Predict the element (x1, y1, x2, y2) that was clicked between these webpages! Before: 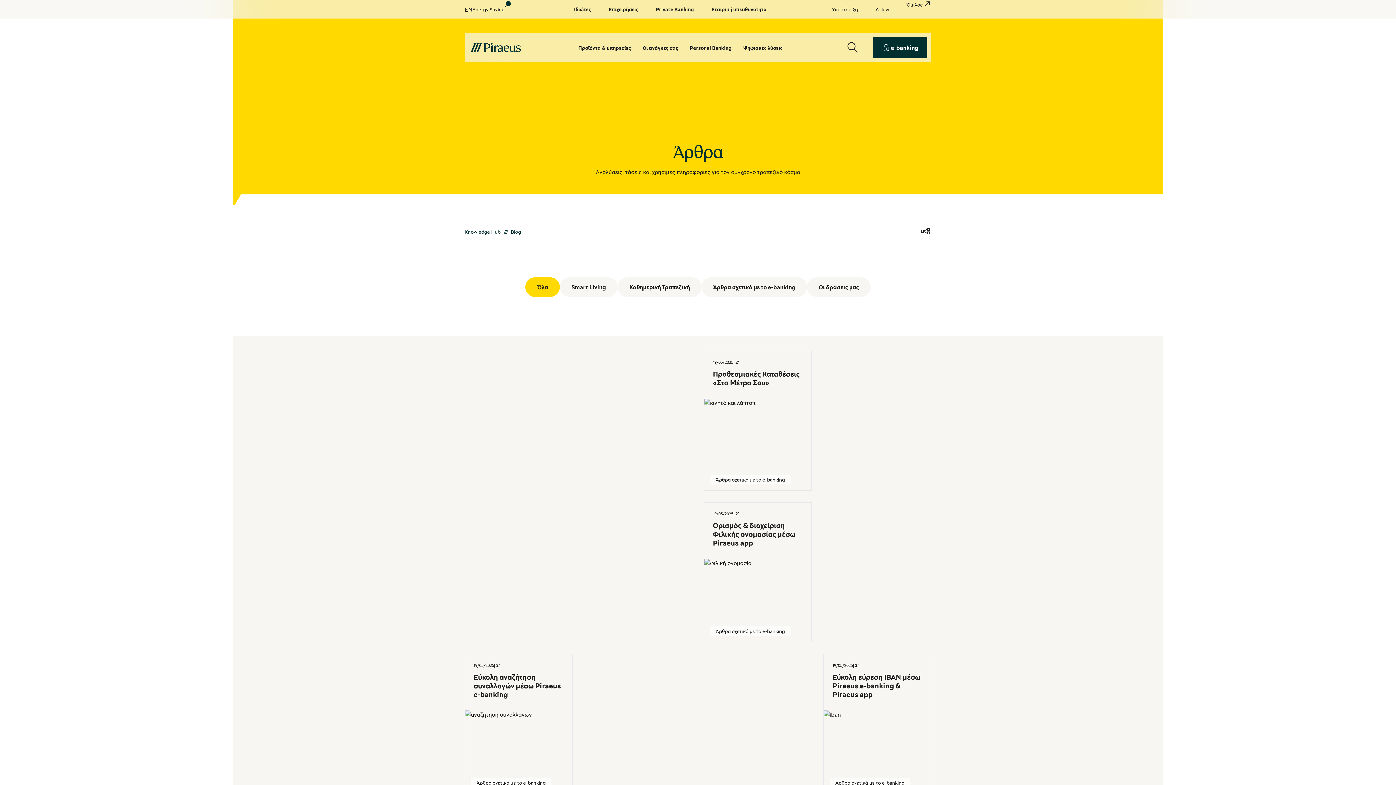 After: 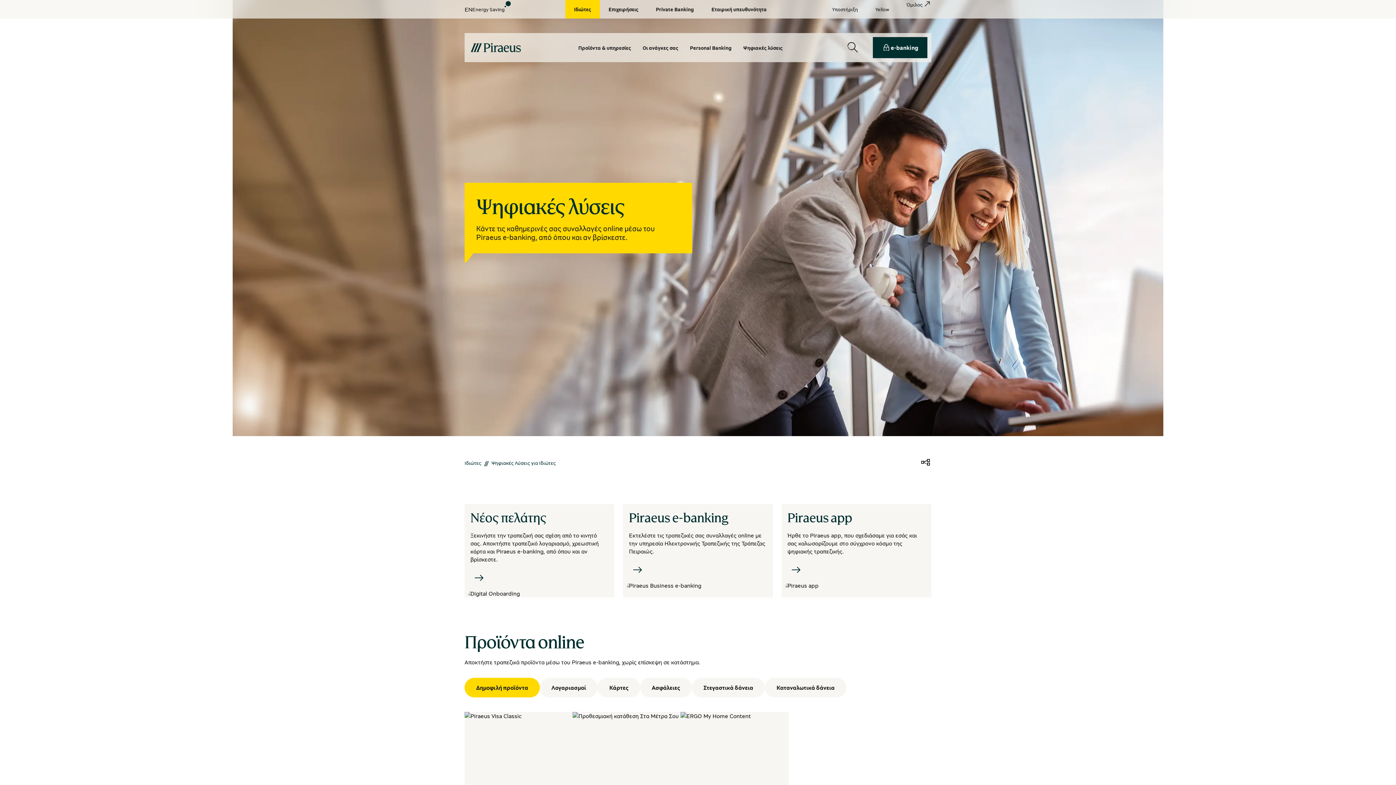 Action: bbox: (737, 44, 788, 51) label: Ψηφιακές λύσεις